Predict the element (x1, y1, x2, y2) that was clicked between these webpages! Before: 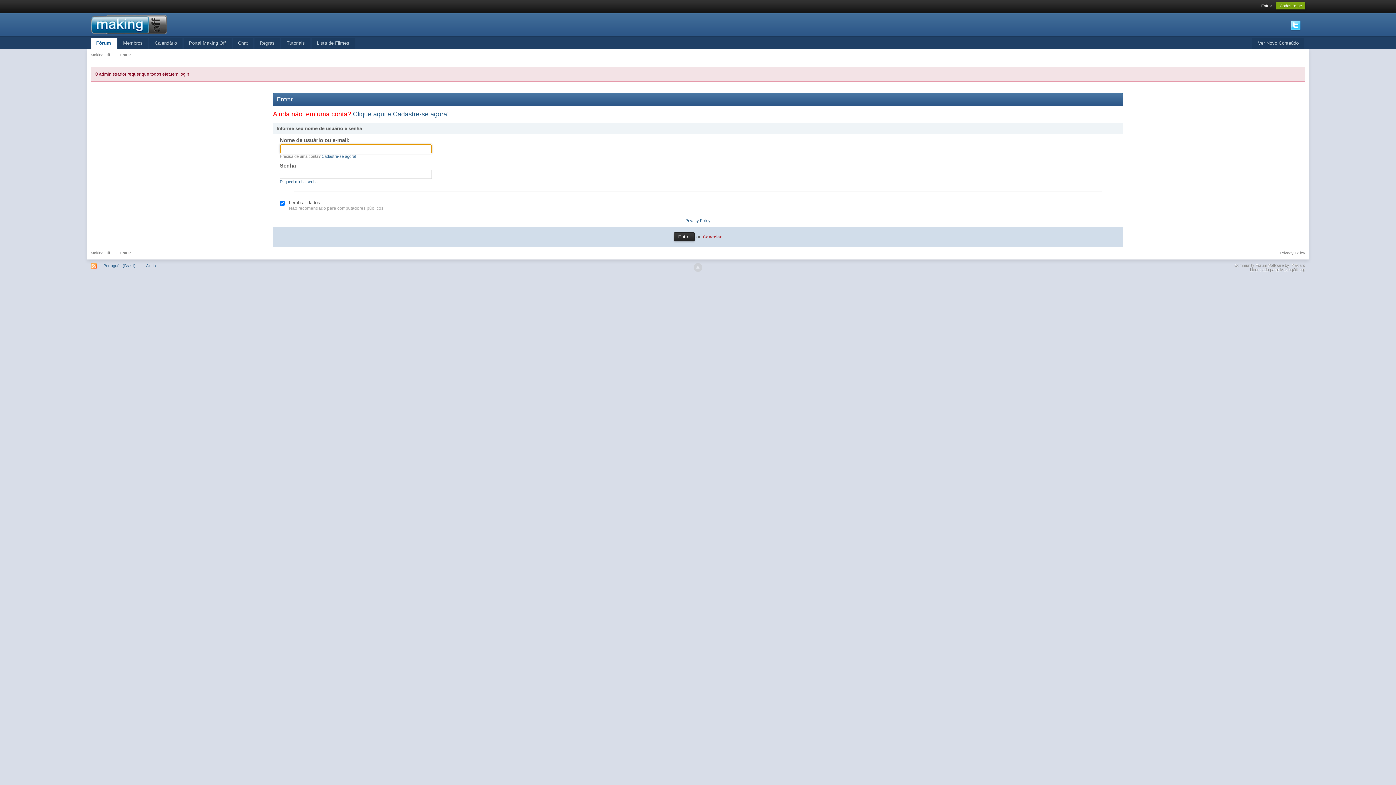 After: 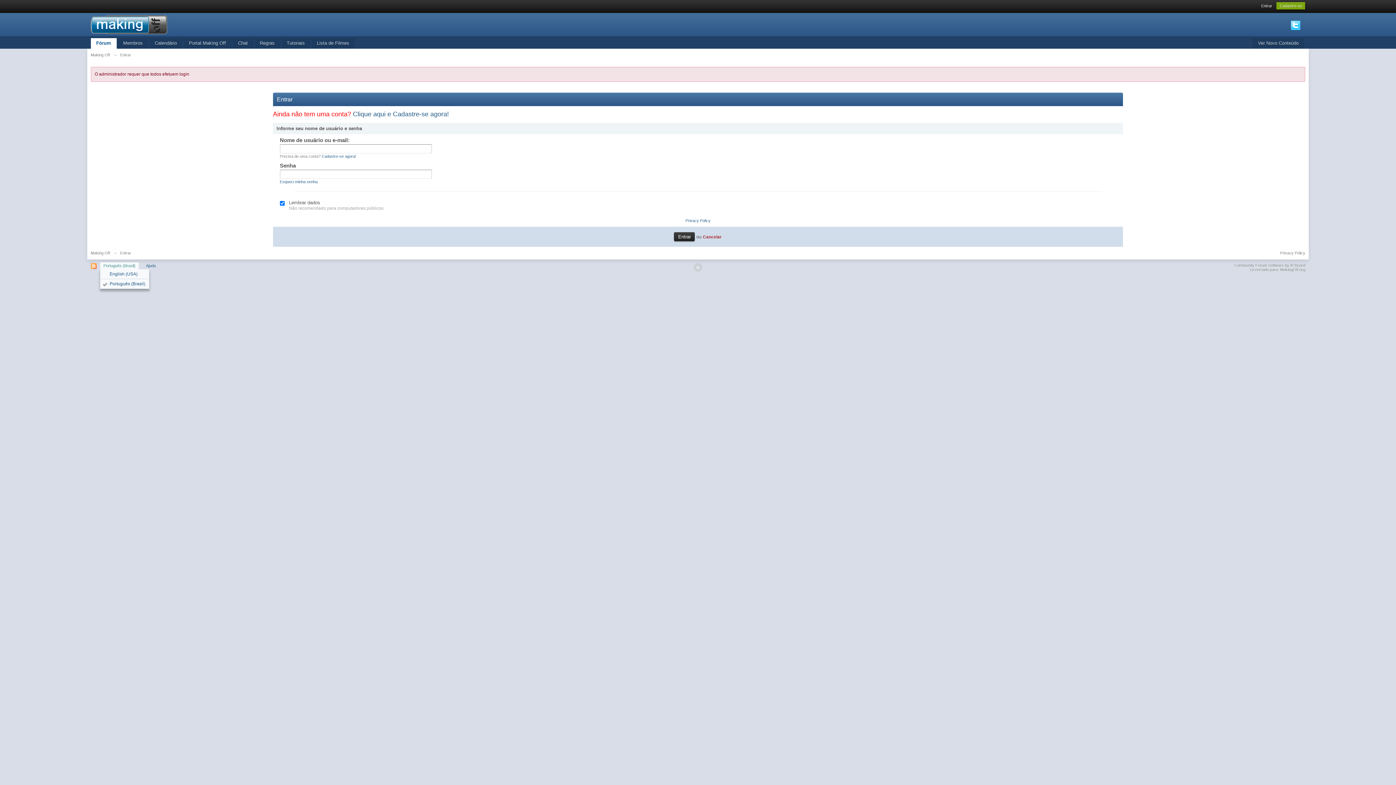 Action: bbox: (99, 262, 139, 269) label: Português (Brasil)